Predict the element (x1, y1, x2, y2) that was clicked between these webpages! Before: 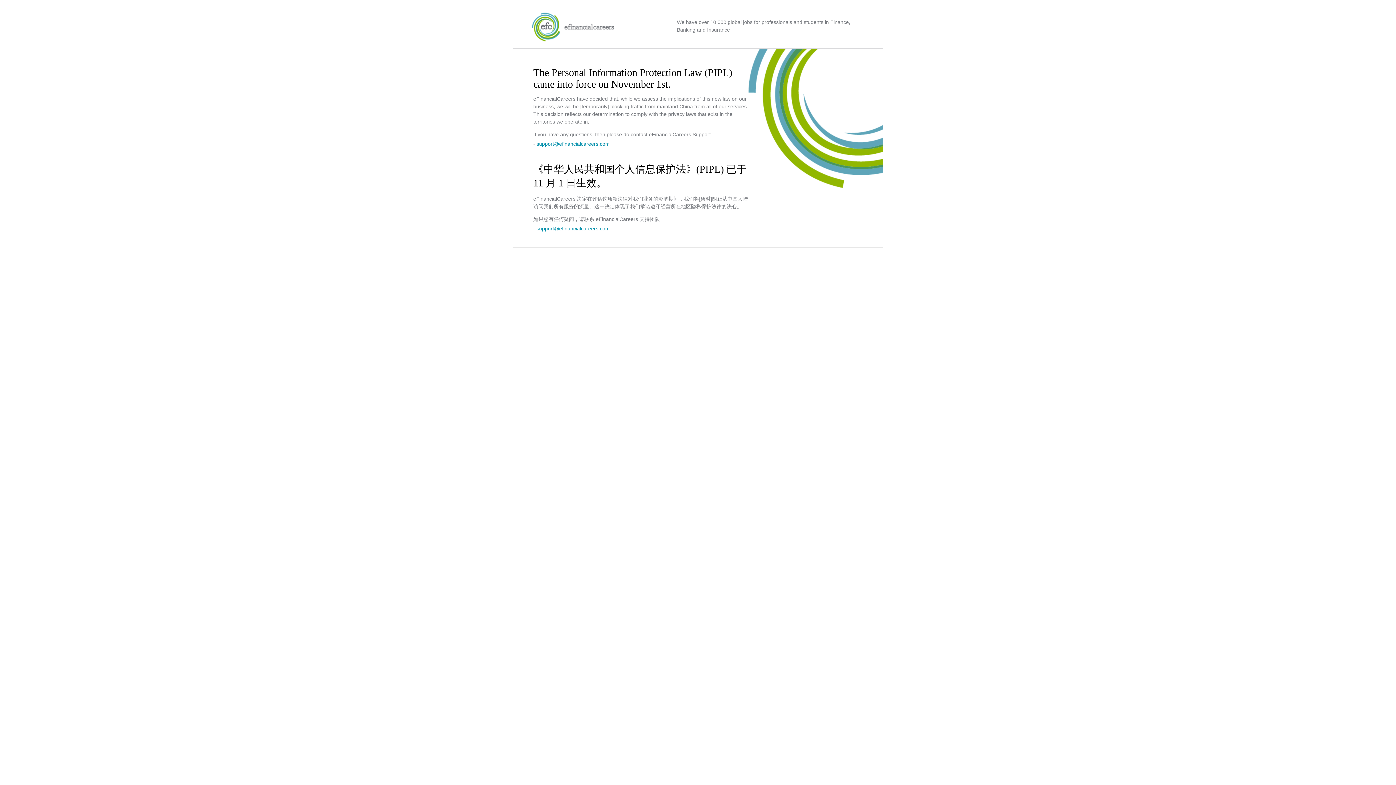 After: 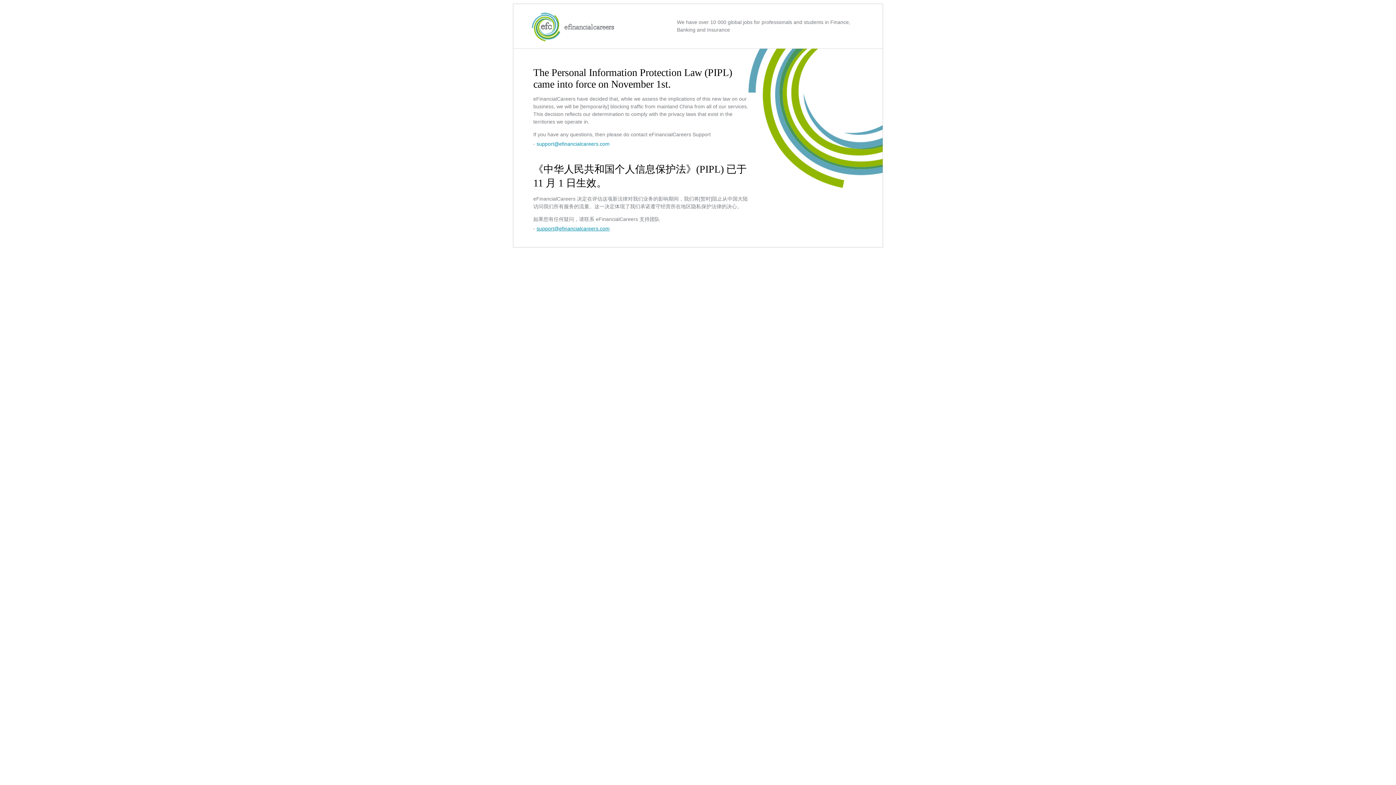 Action: bbox: (536, 225, 609, 231) label: support@efinancialcareers.com